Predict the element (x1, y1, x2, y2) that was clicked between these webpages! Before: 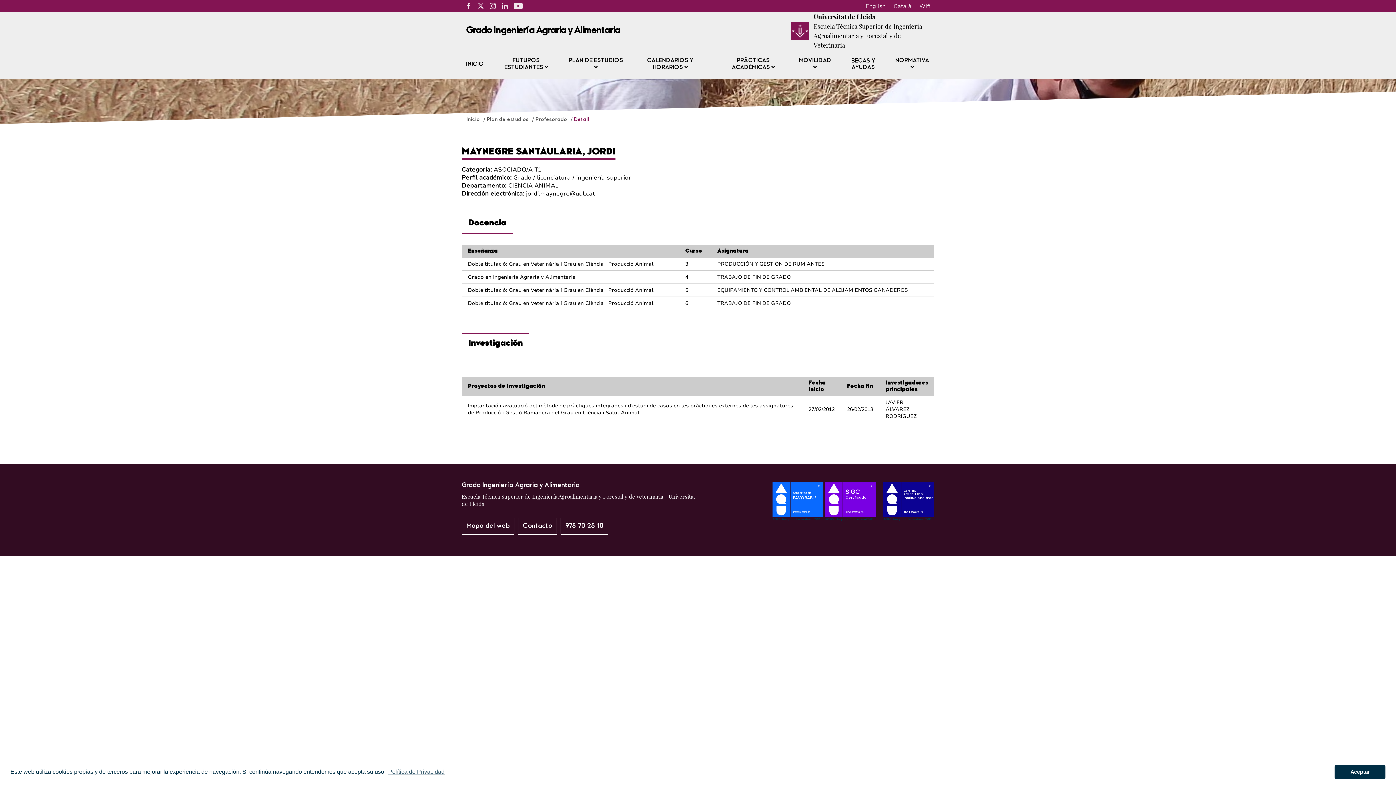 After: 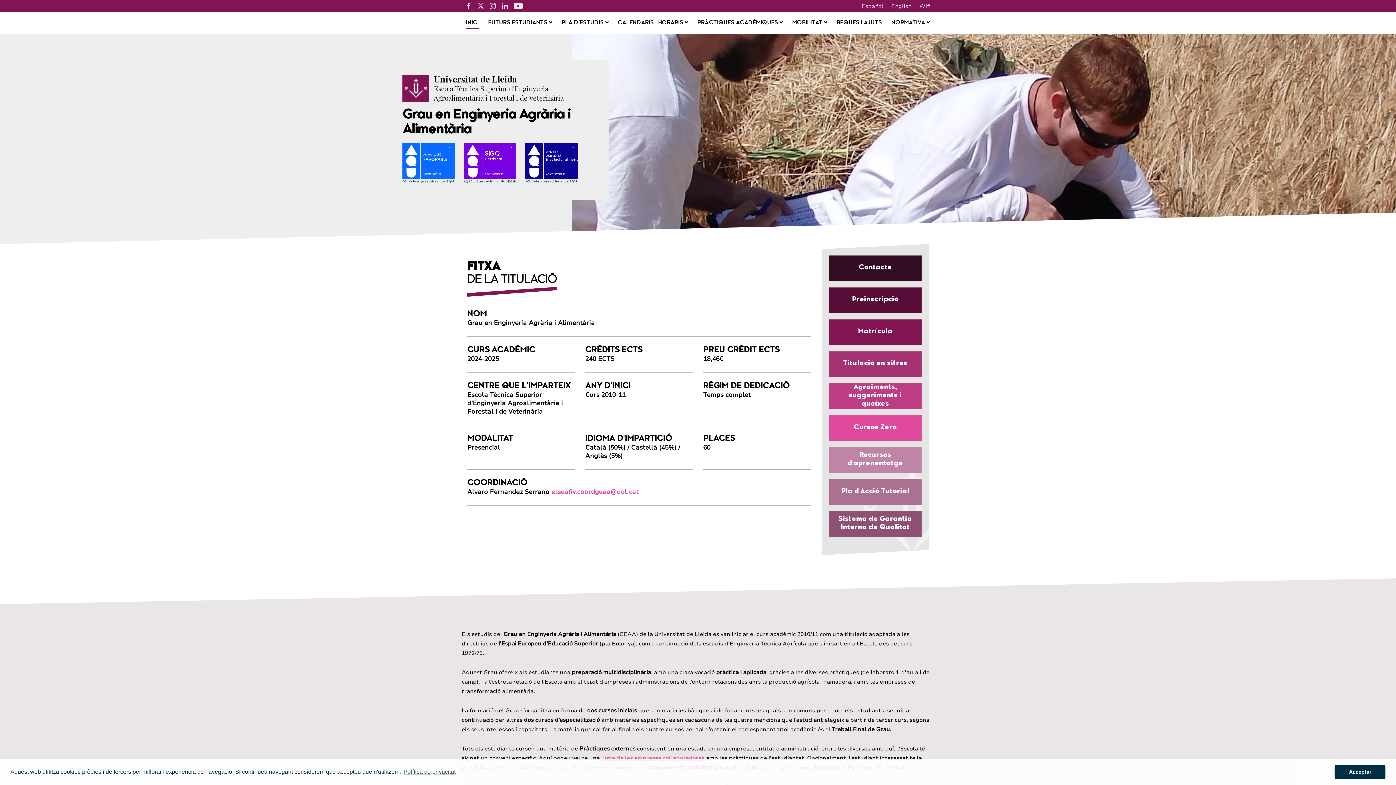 Action: bbox: (889, 0, 915, 11) label: Català